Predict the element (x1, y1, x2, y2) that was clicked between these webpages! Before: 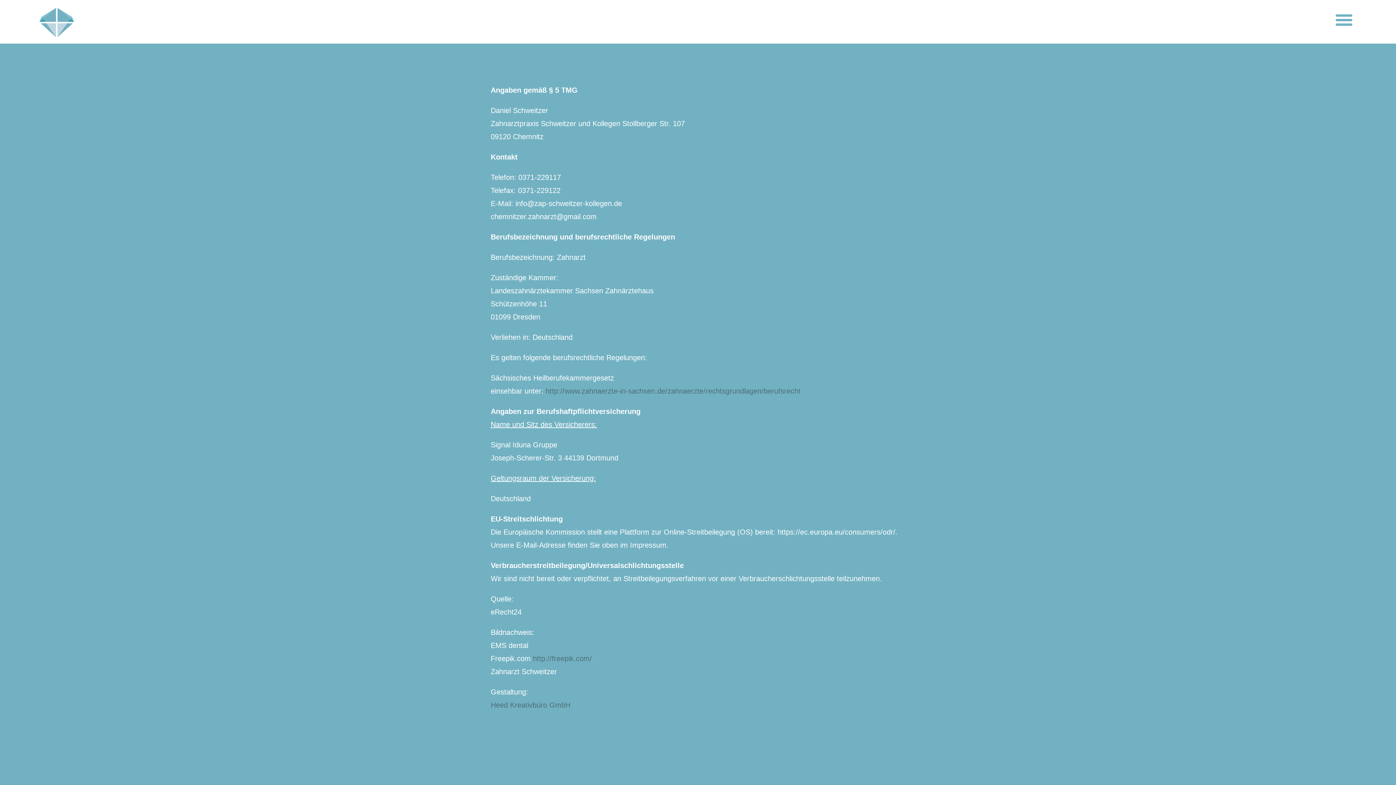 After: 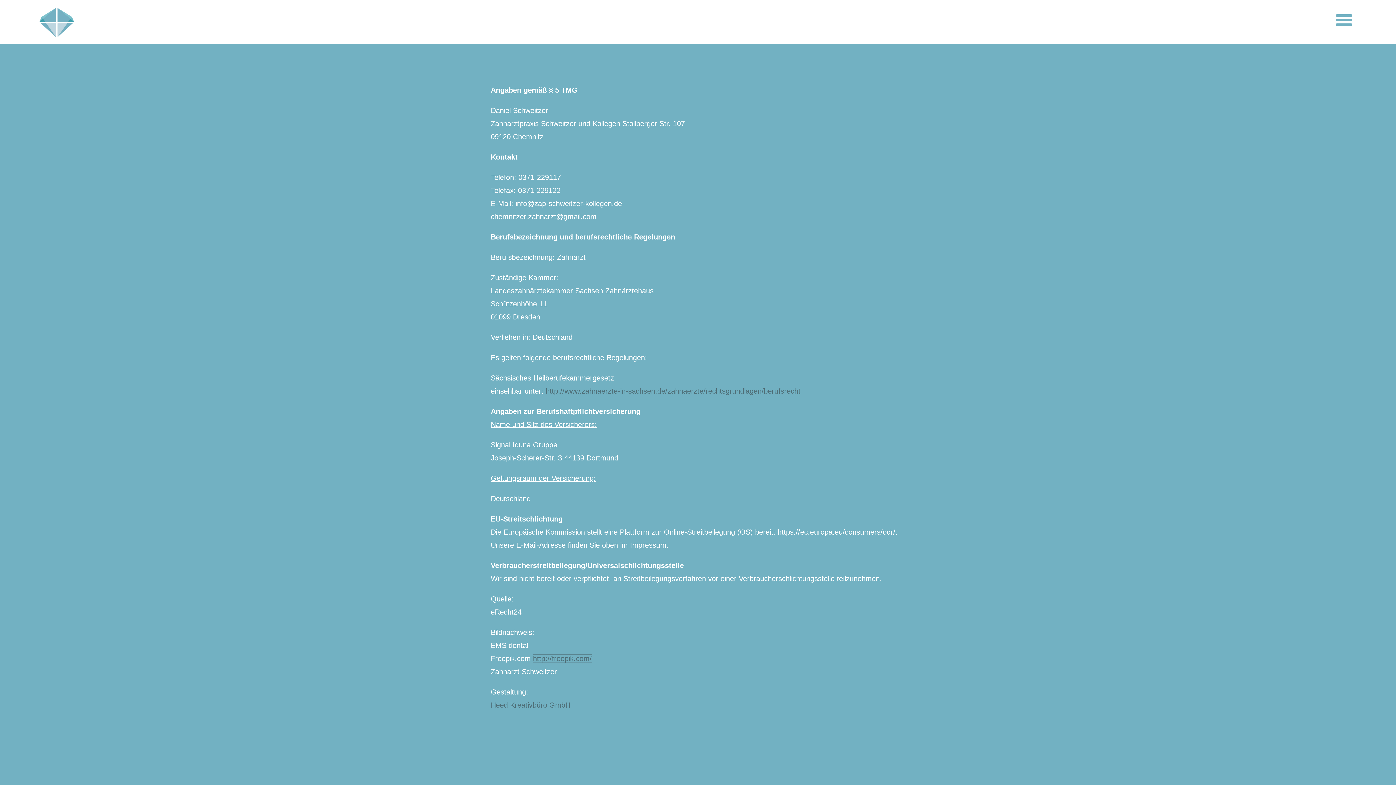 Action: label: http://freepik.com/ bbox: (533, 654, 592, 662)